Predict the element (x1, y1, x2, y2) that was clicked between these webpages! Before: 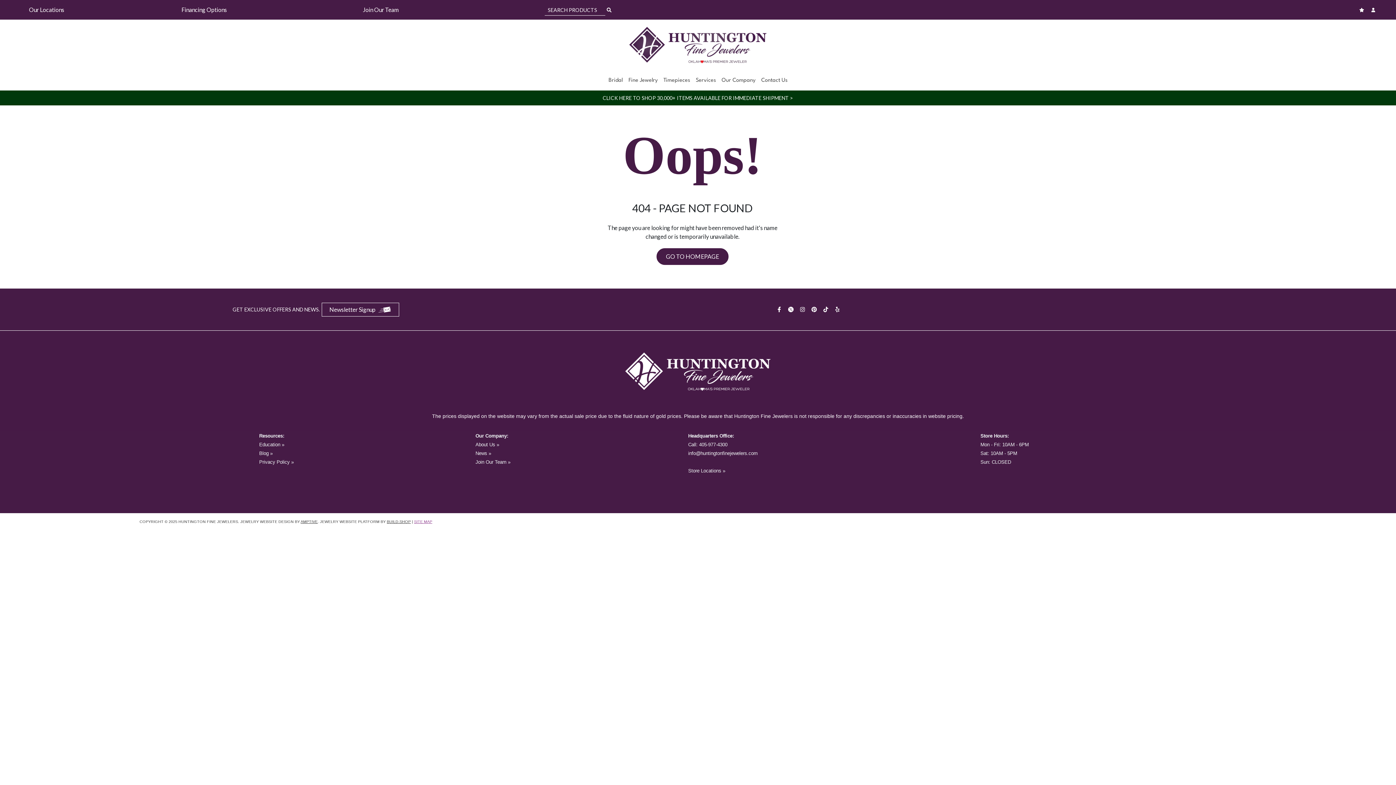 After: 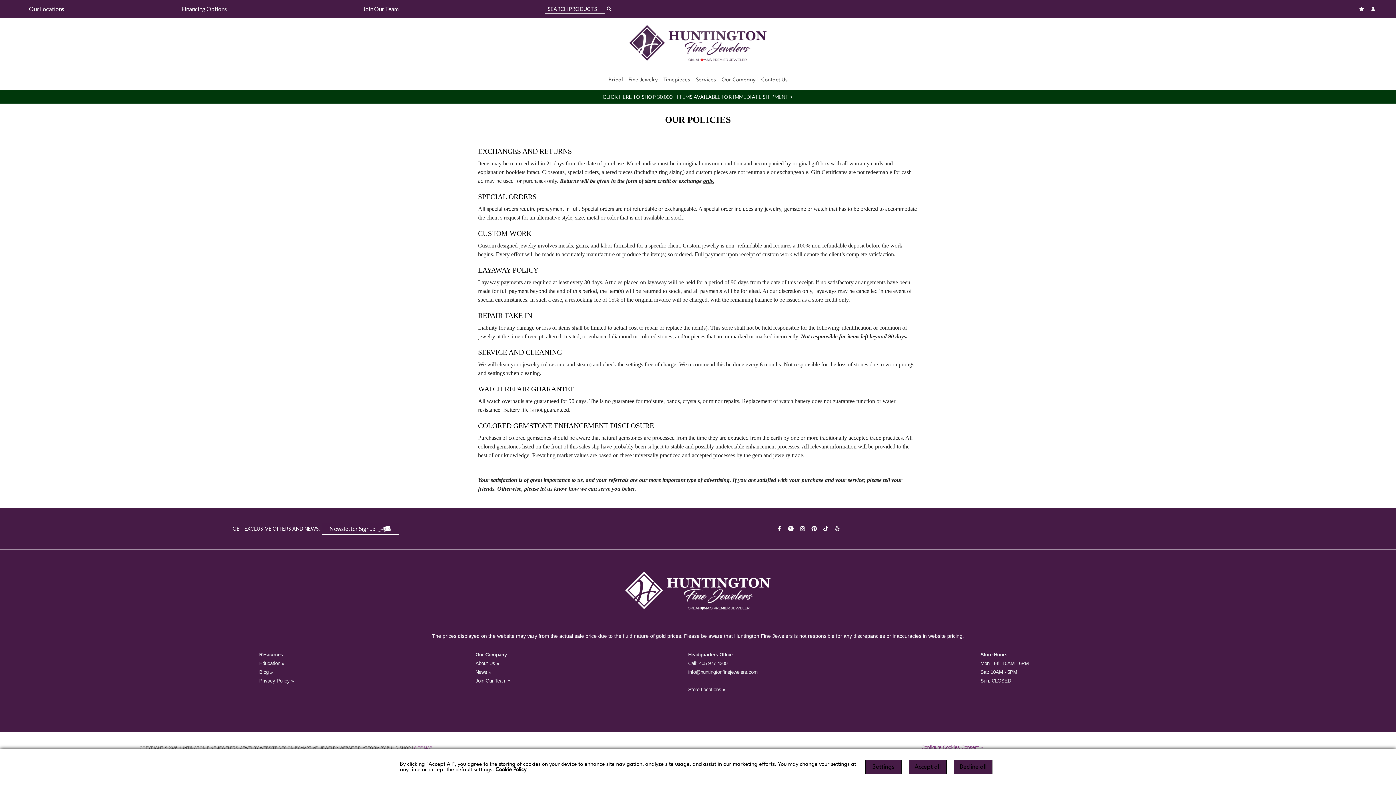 Action: bbox: (259, 459, 293, 465) label: Privacy Policy »